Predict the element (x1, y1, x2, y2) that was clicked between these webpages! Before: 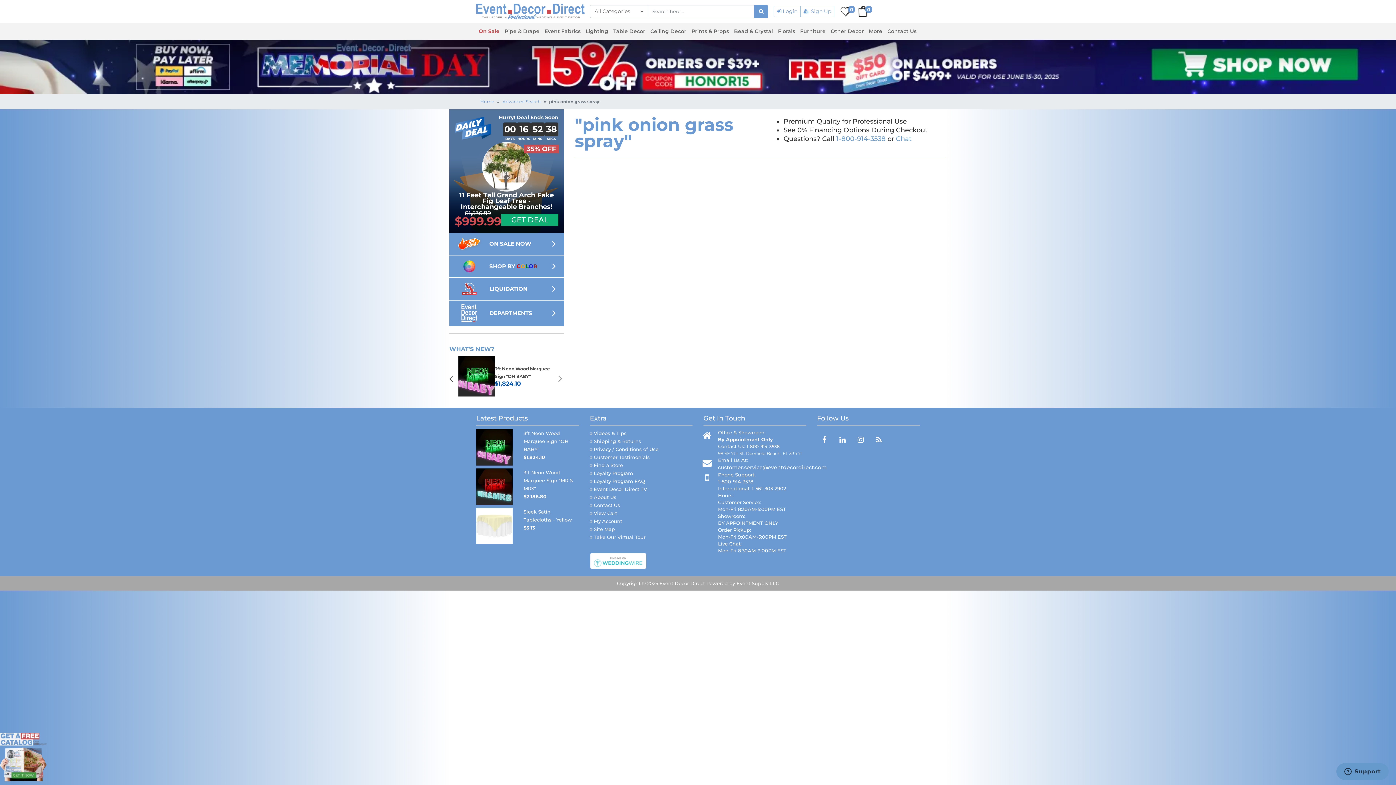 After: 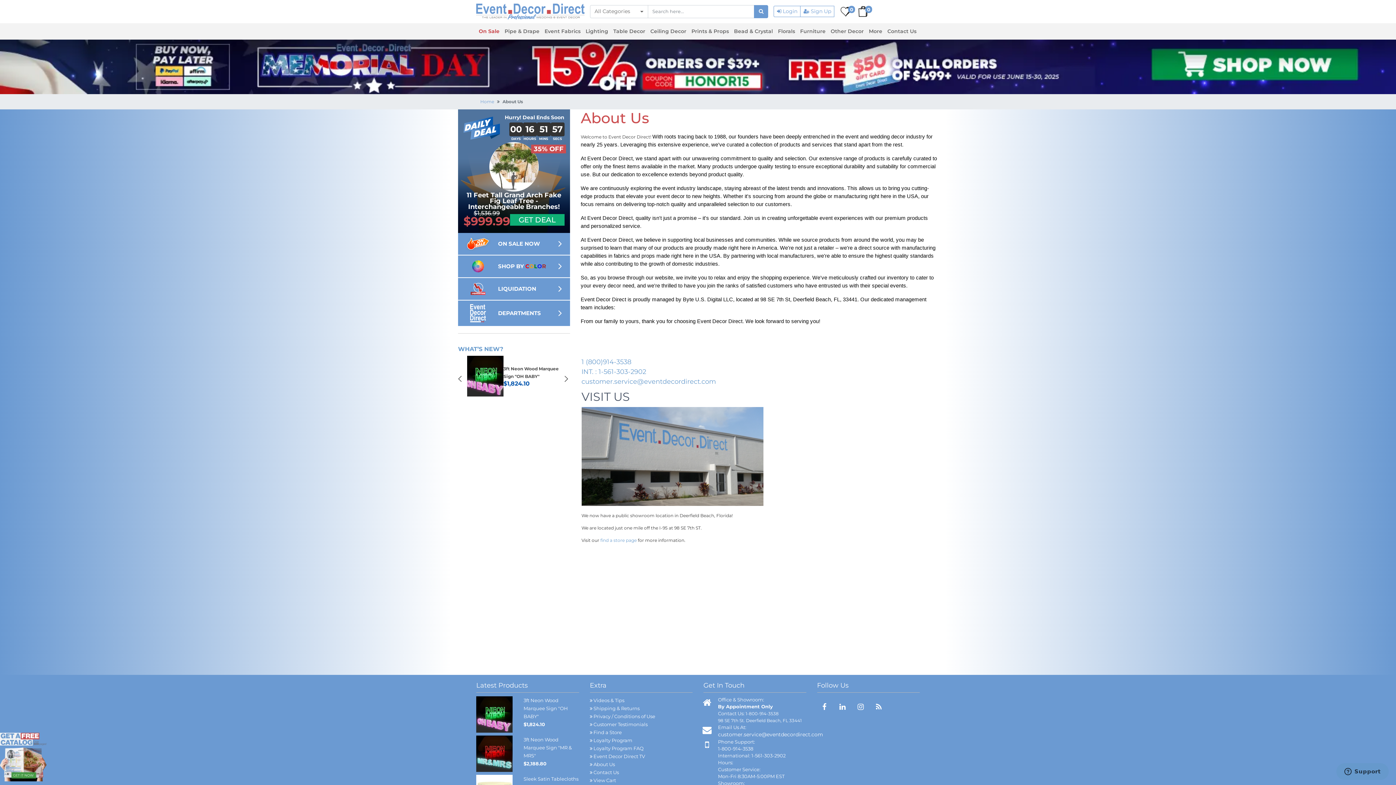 Action: bbox: (594, 494, 616, 500) label: About Us